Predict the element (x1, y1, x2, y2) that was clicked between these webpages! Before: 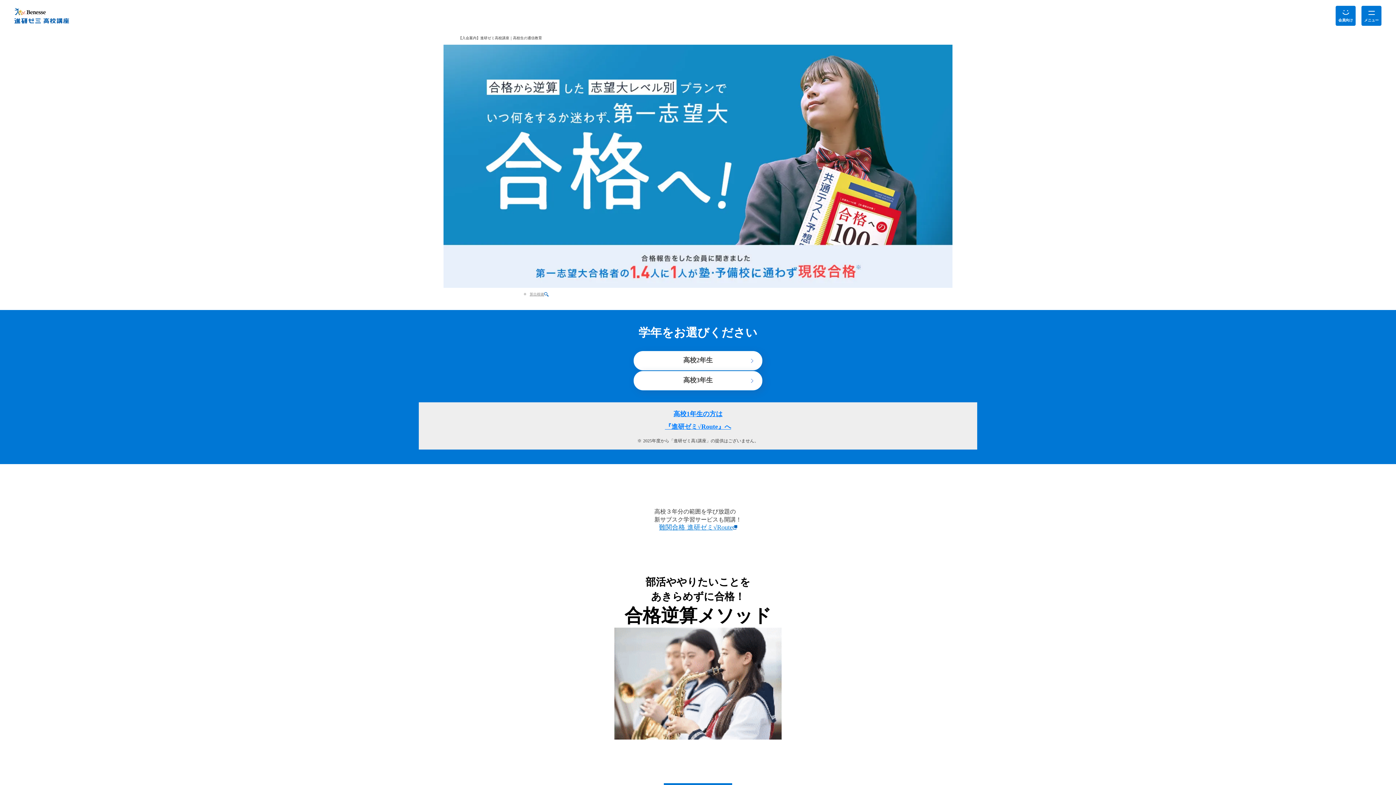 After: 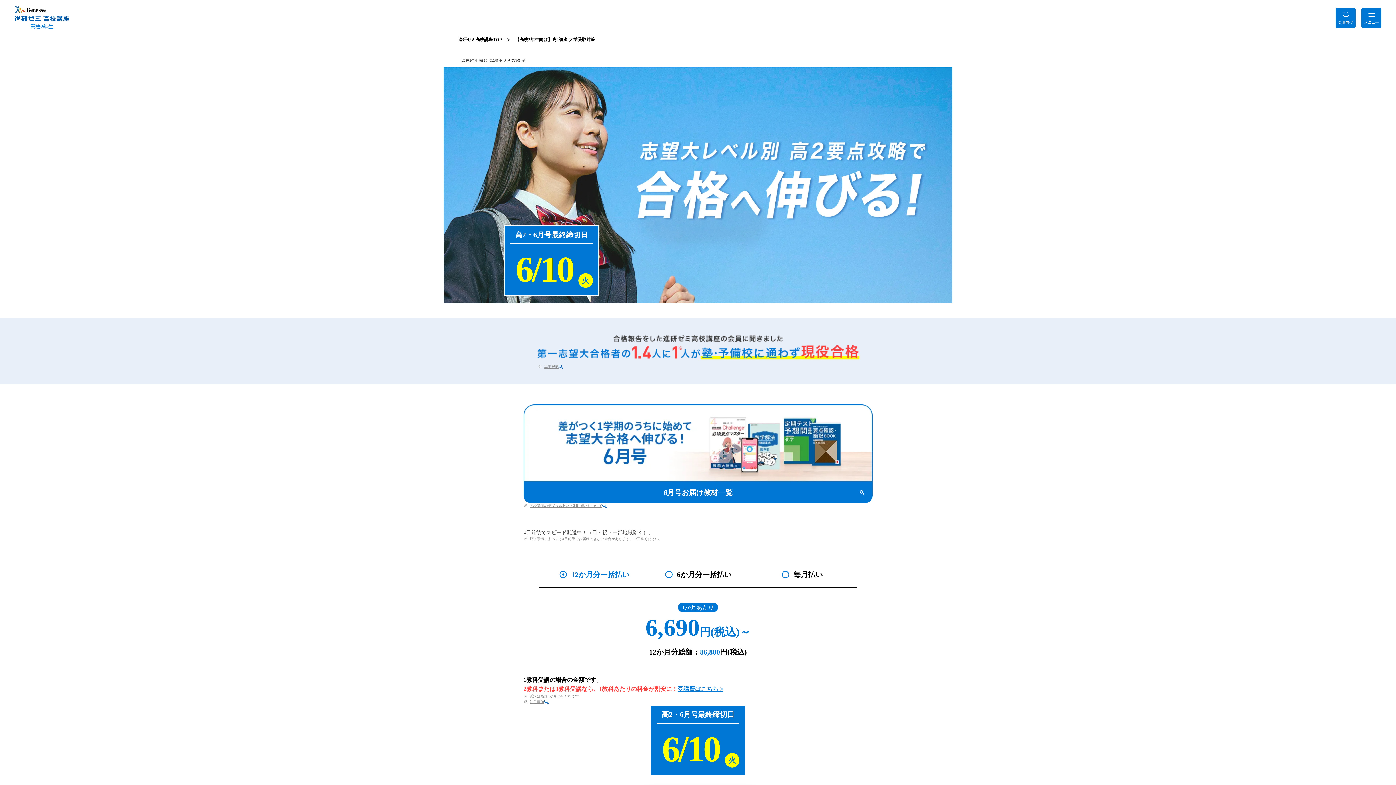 Action: bbox: (633, 350, 762, 370) label: 高校2年生